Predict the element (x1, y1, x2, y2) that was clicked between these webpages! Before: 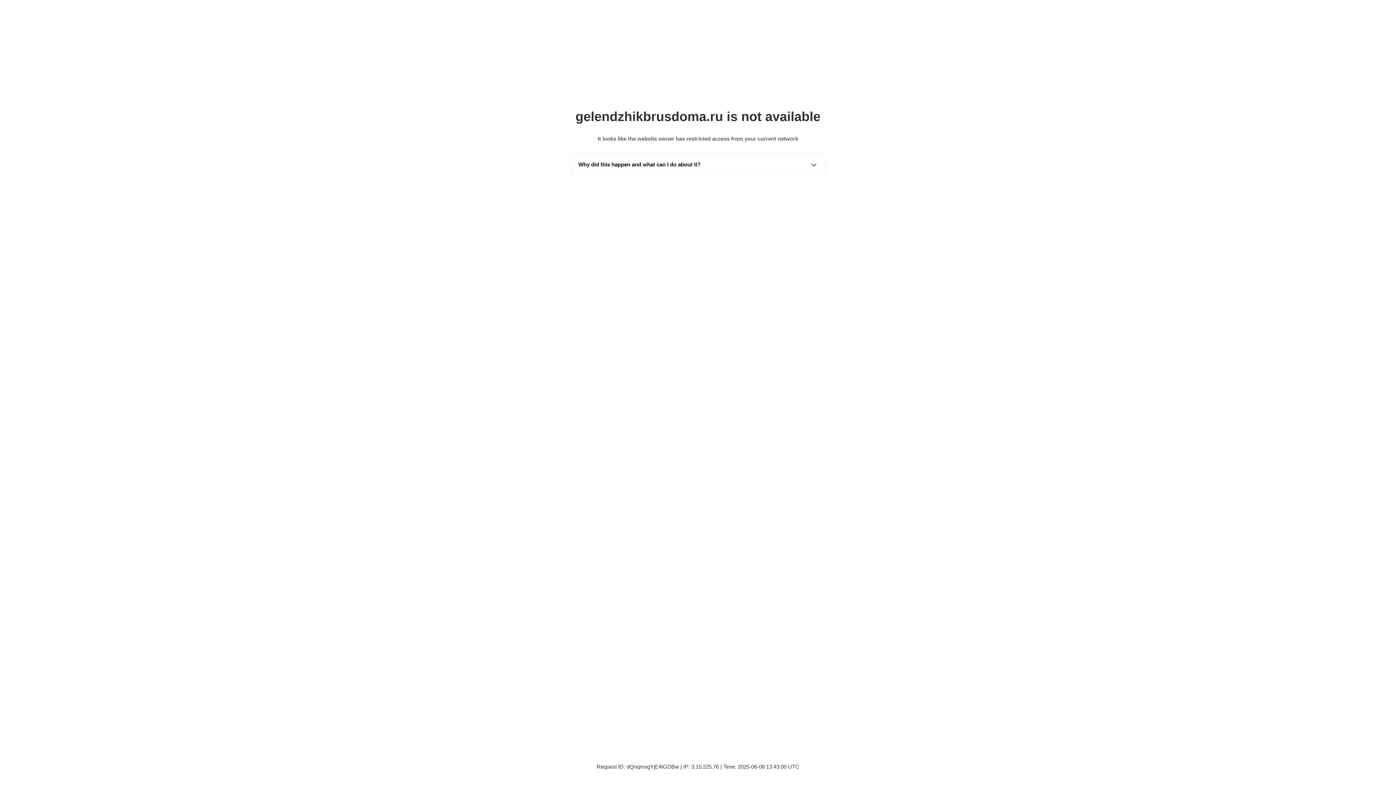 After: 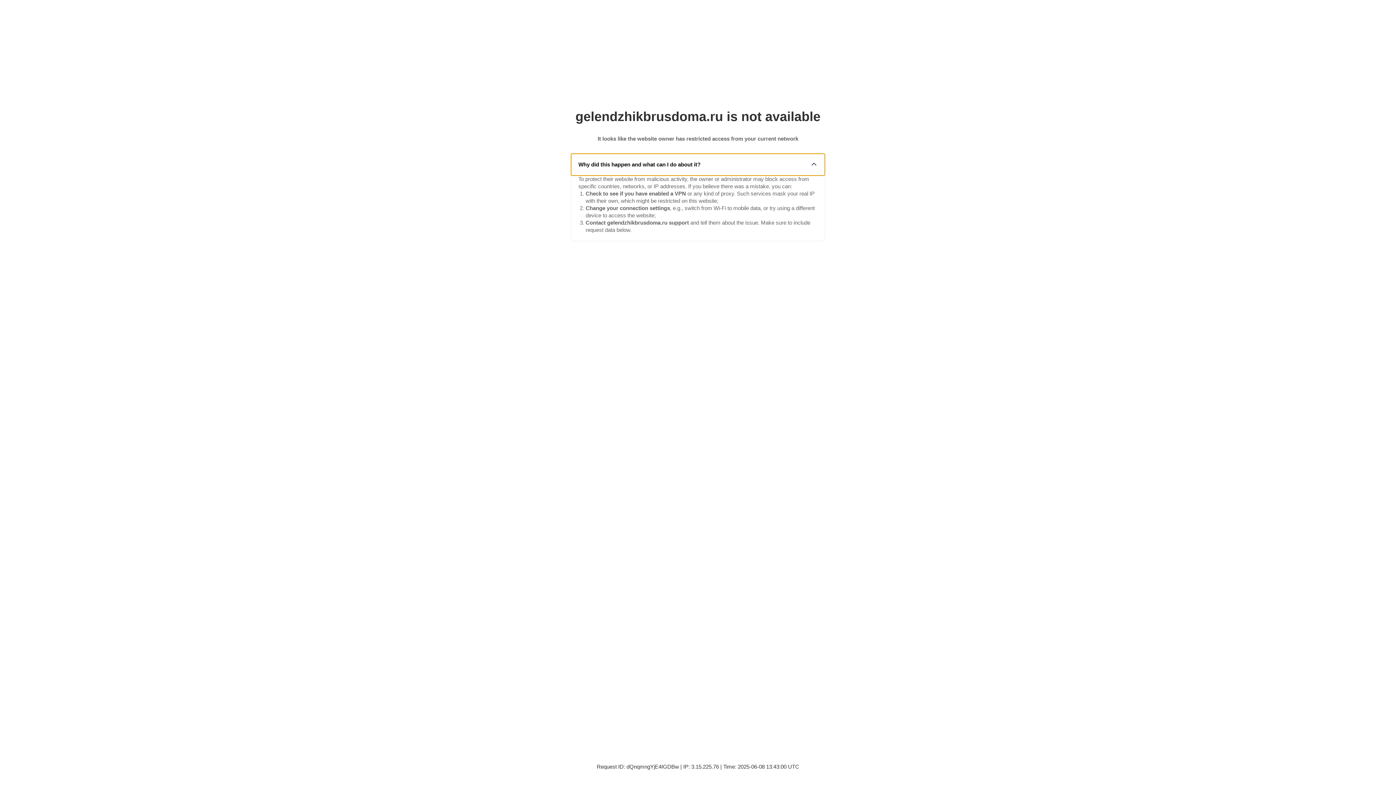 Action: label: Why did this happen and what can I do about it? bbox: (571, 153, 825, 175)